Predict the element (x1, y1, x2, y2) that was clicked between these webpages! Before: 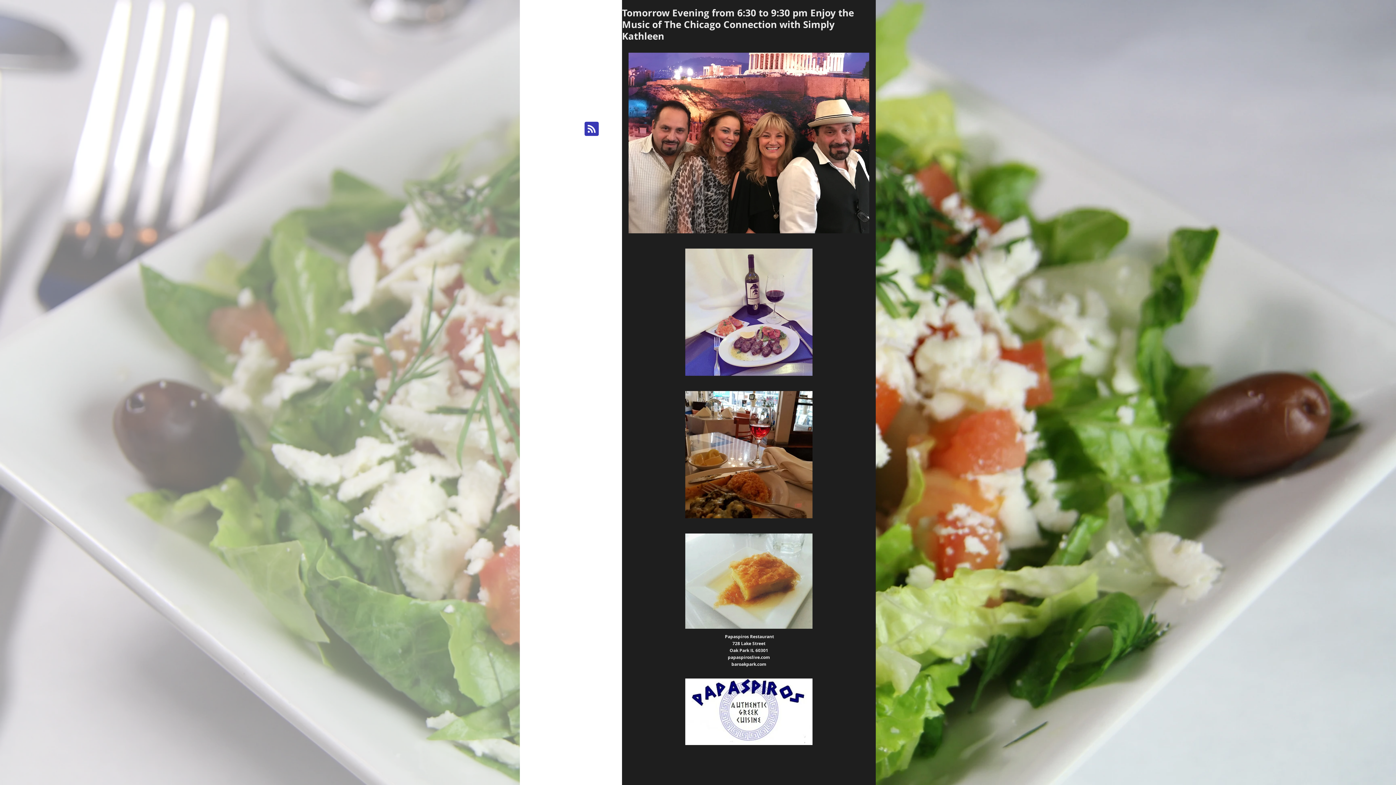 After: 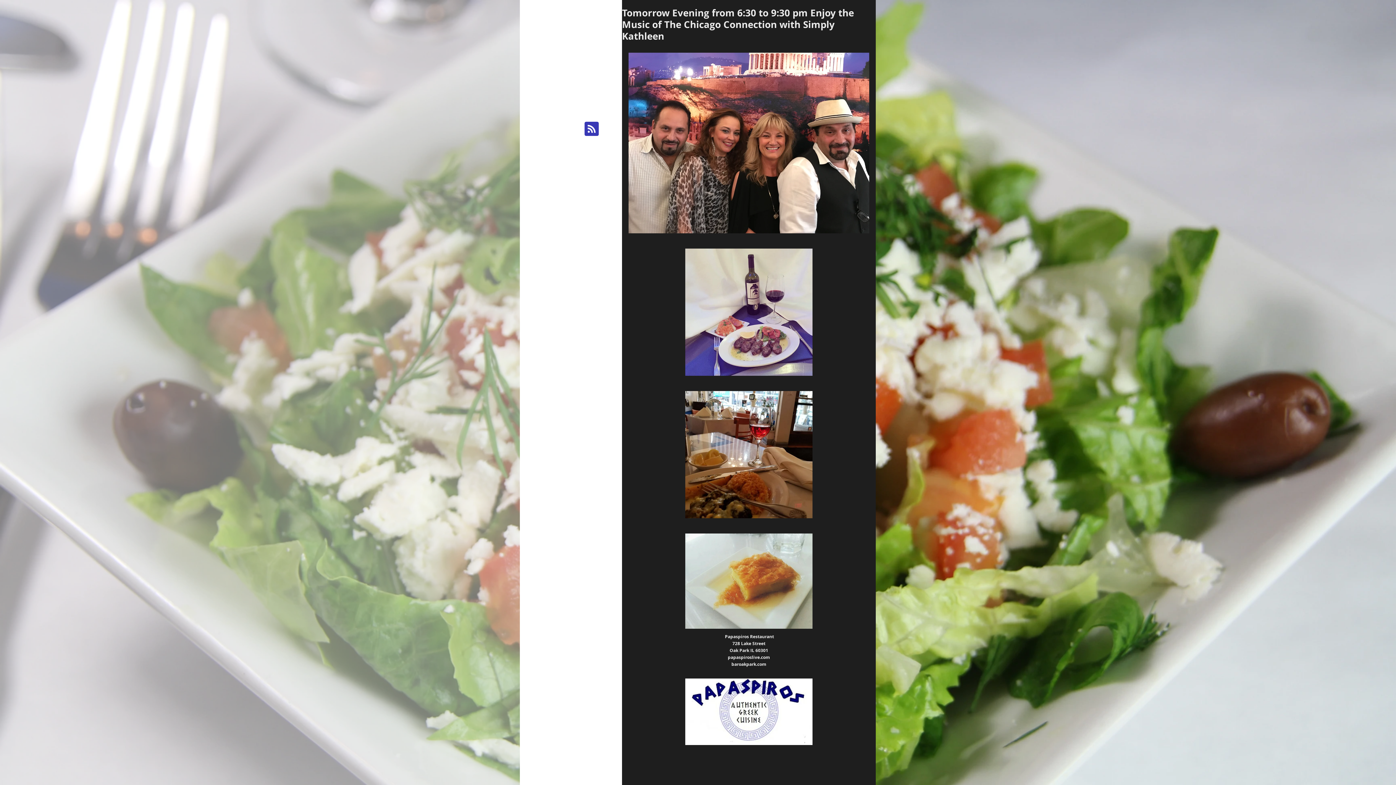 Action: label: Blog RSS feed bbox: (584, 121, 598, 136)